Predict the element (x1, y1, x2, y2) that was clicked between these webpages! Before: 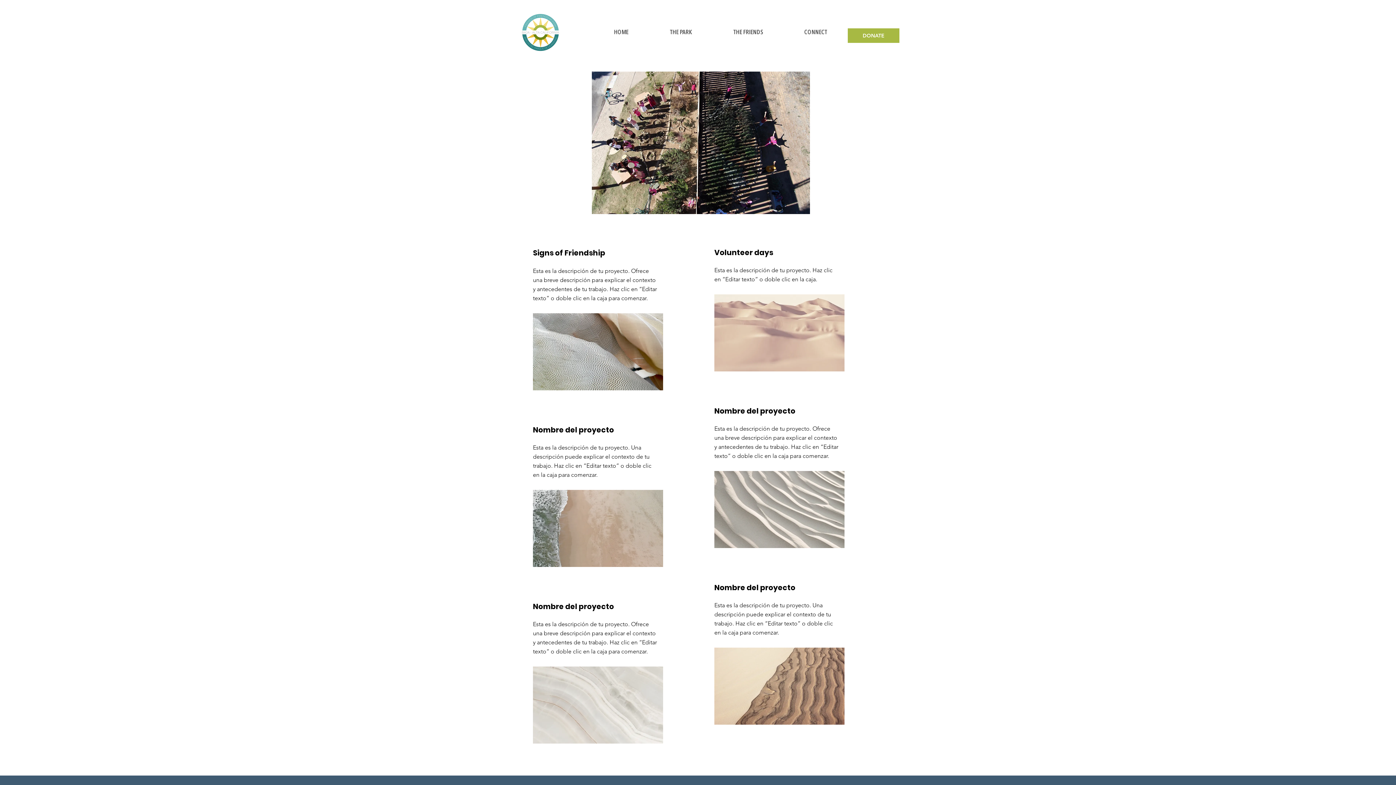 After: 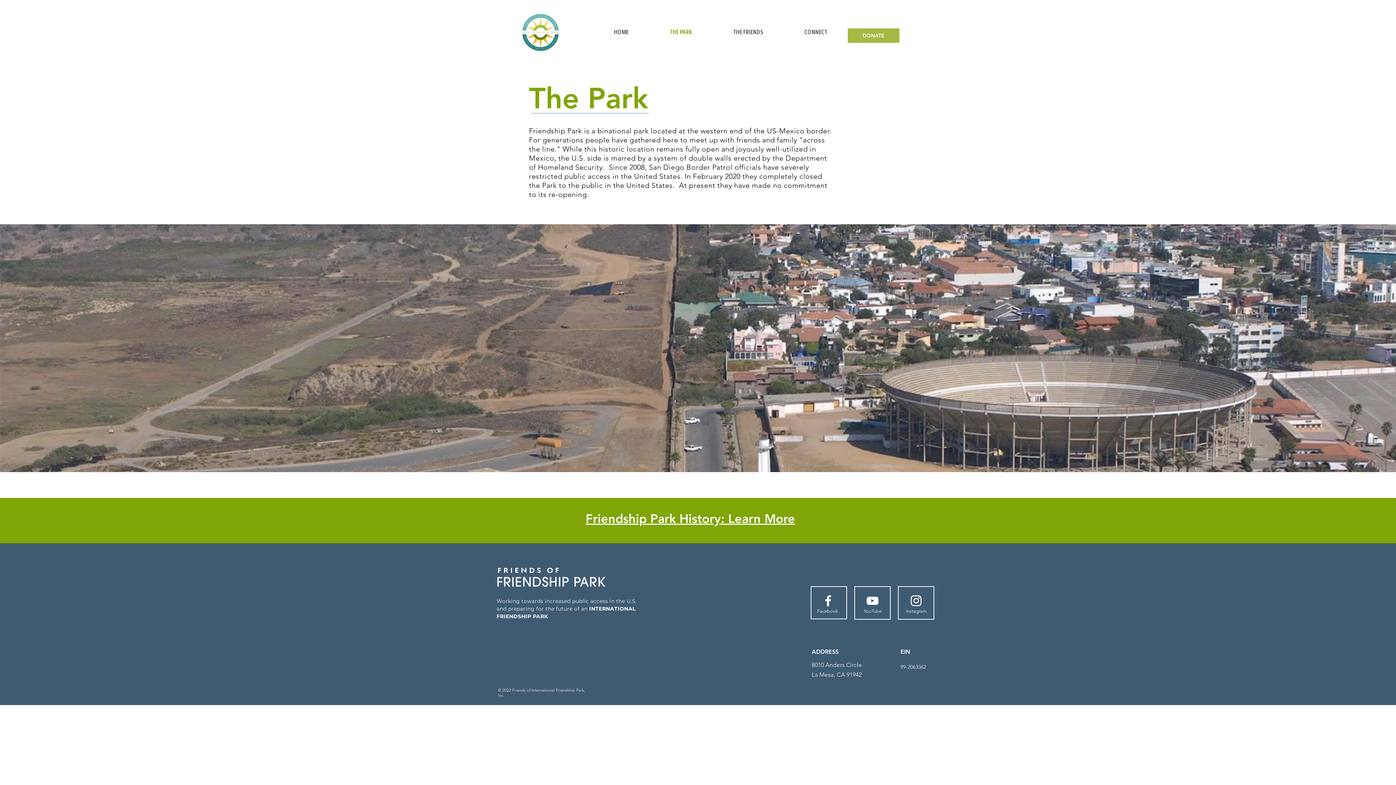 Action: bbox: (649, 28, 713, 37) label: THE PARK